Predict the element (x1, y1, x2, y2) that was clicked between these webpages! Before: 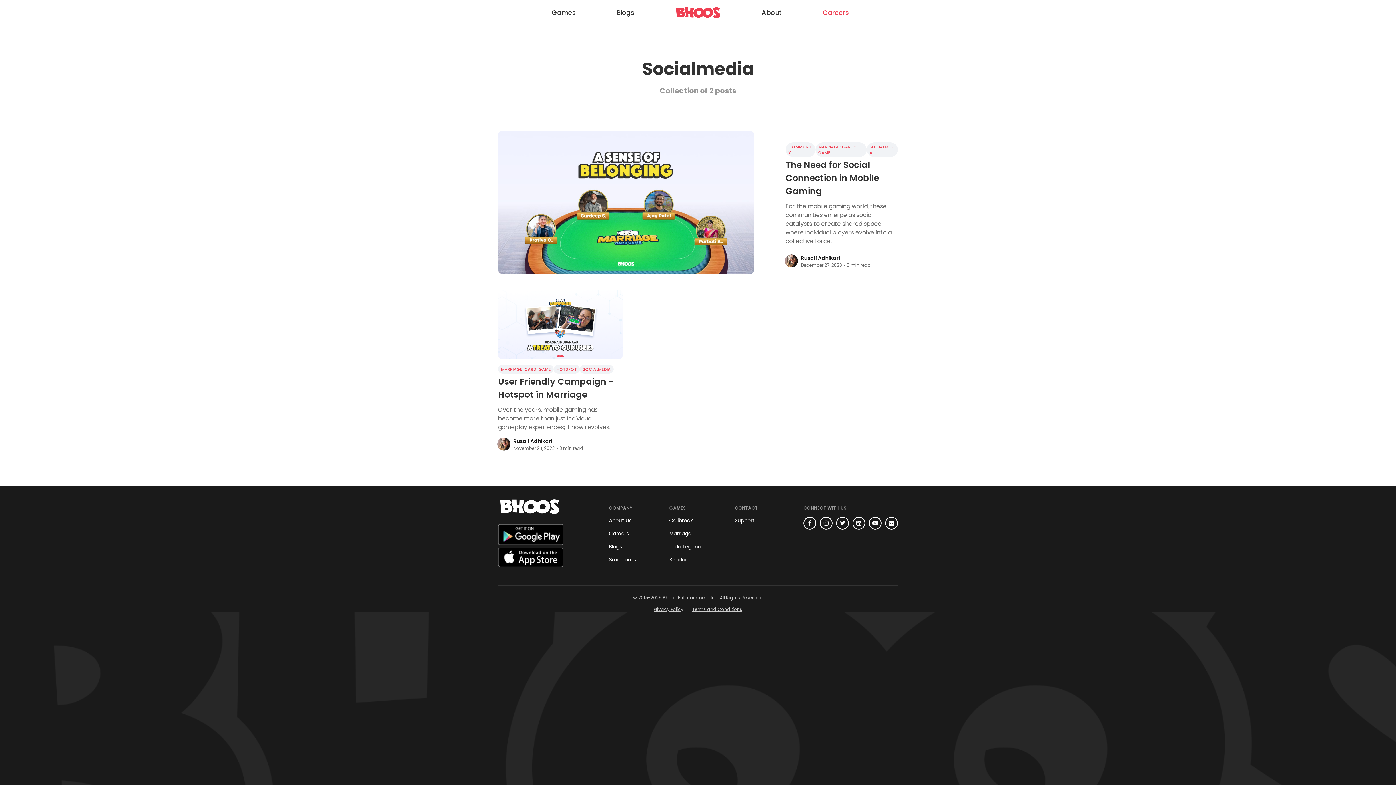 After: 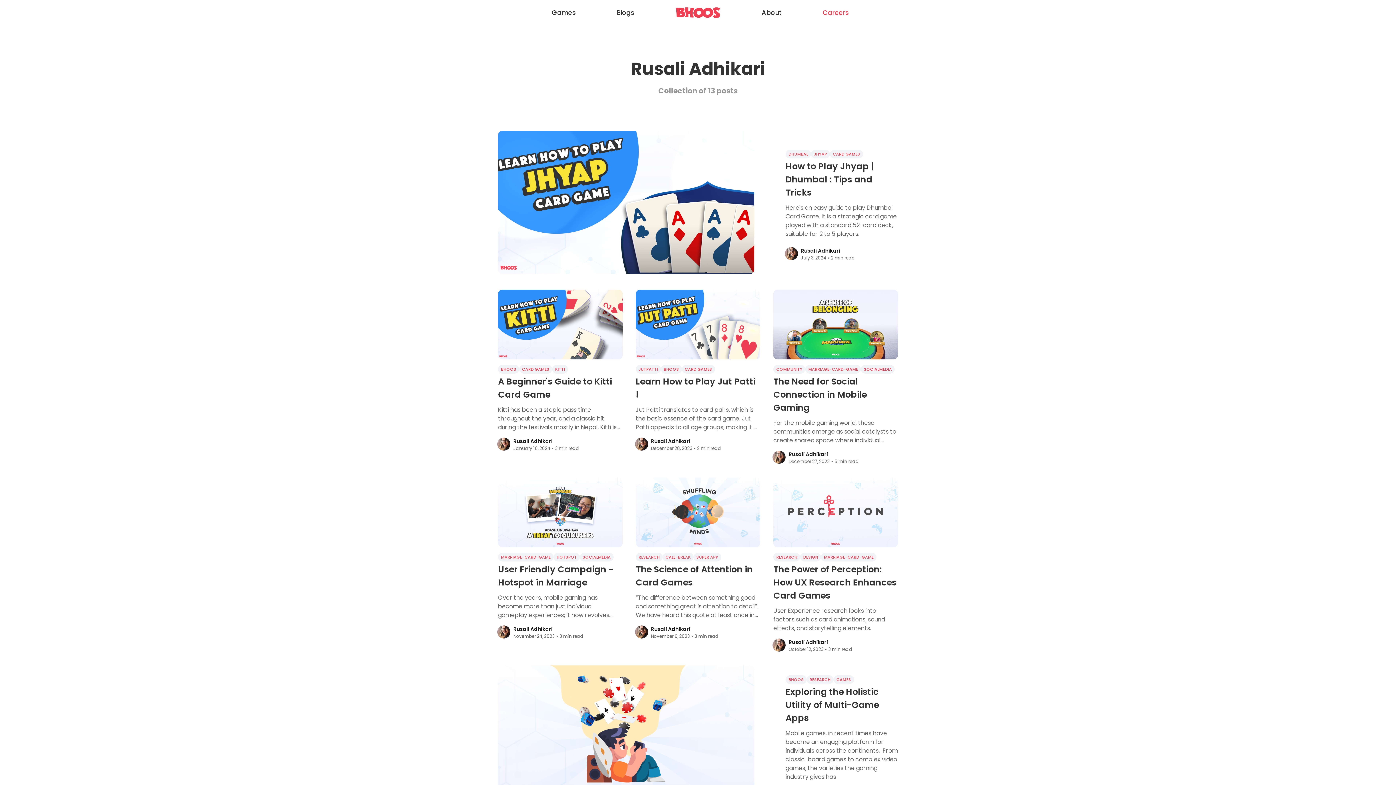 Action: bbox: (801, 254, 871, 261) label: Rusali Adhikari